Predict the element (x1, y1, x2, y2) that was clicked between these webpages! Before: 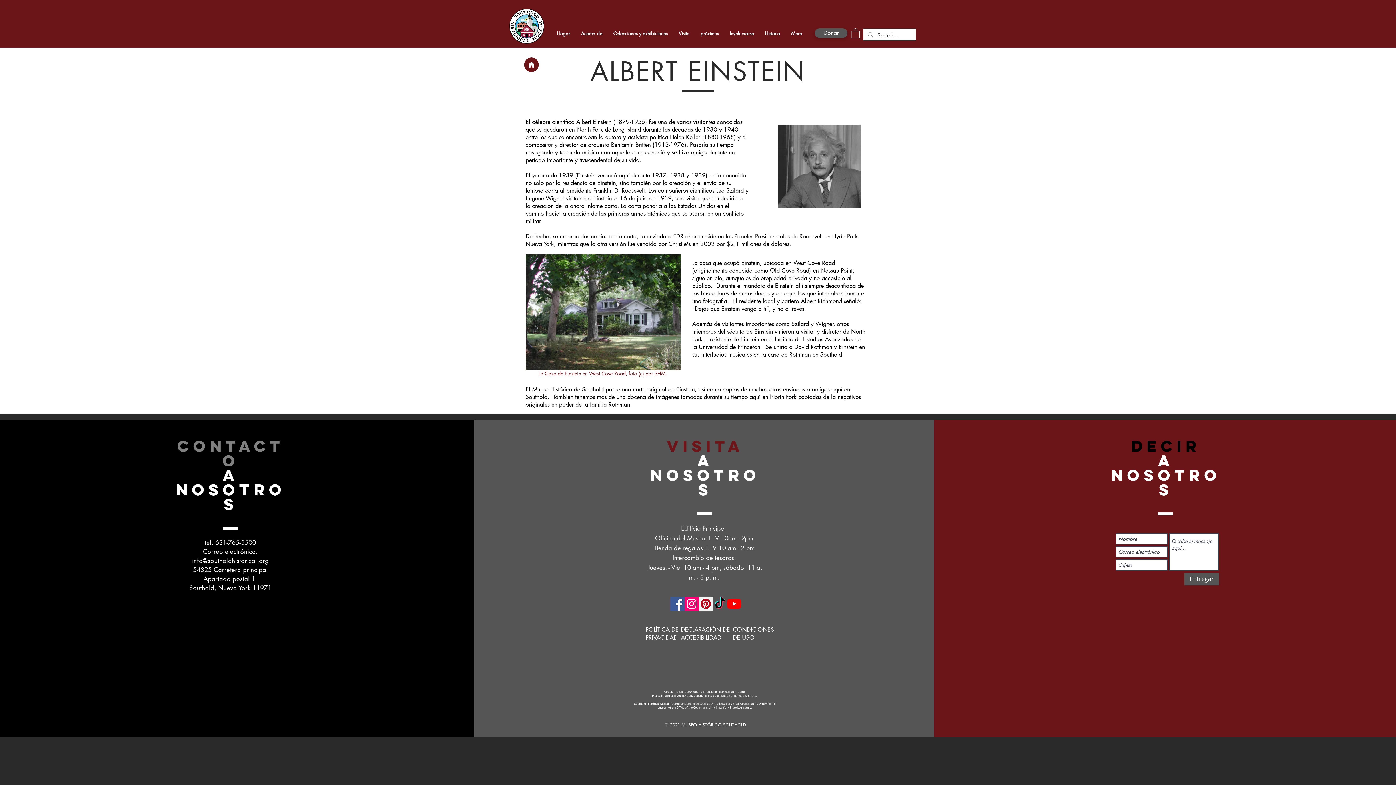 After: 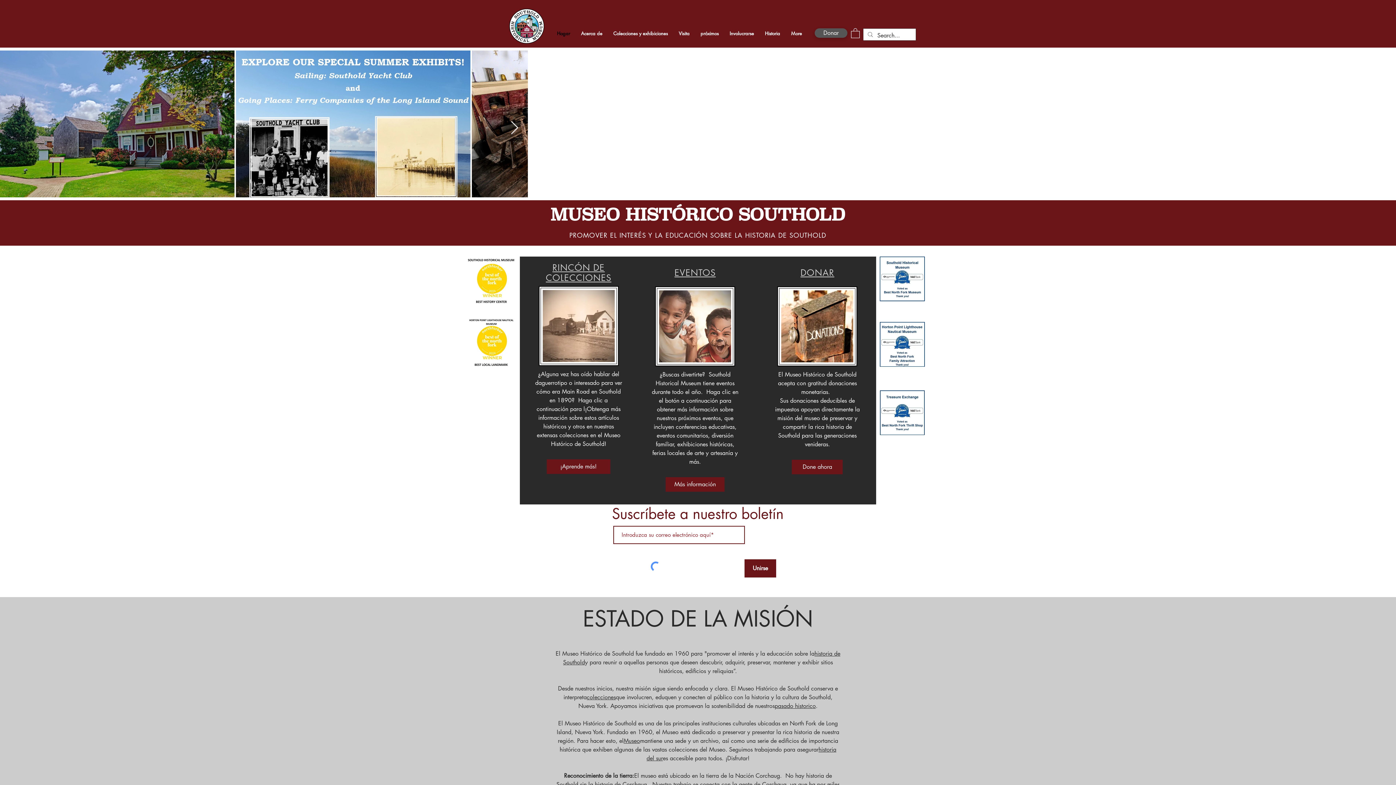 Action: label: Hogar bbox: (551, 29, 575, 37)